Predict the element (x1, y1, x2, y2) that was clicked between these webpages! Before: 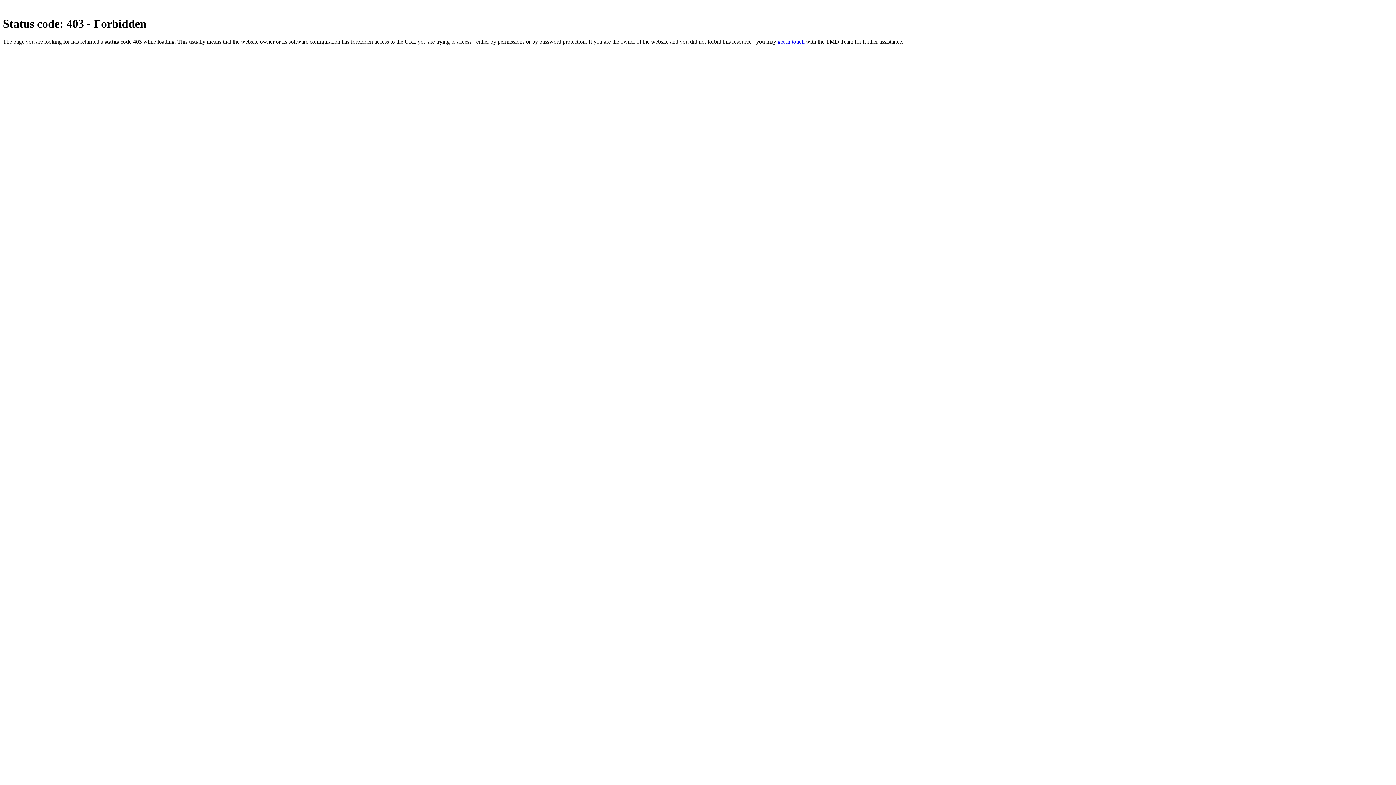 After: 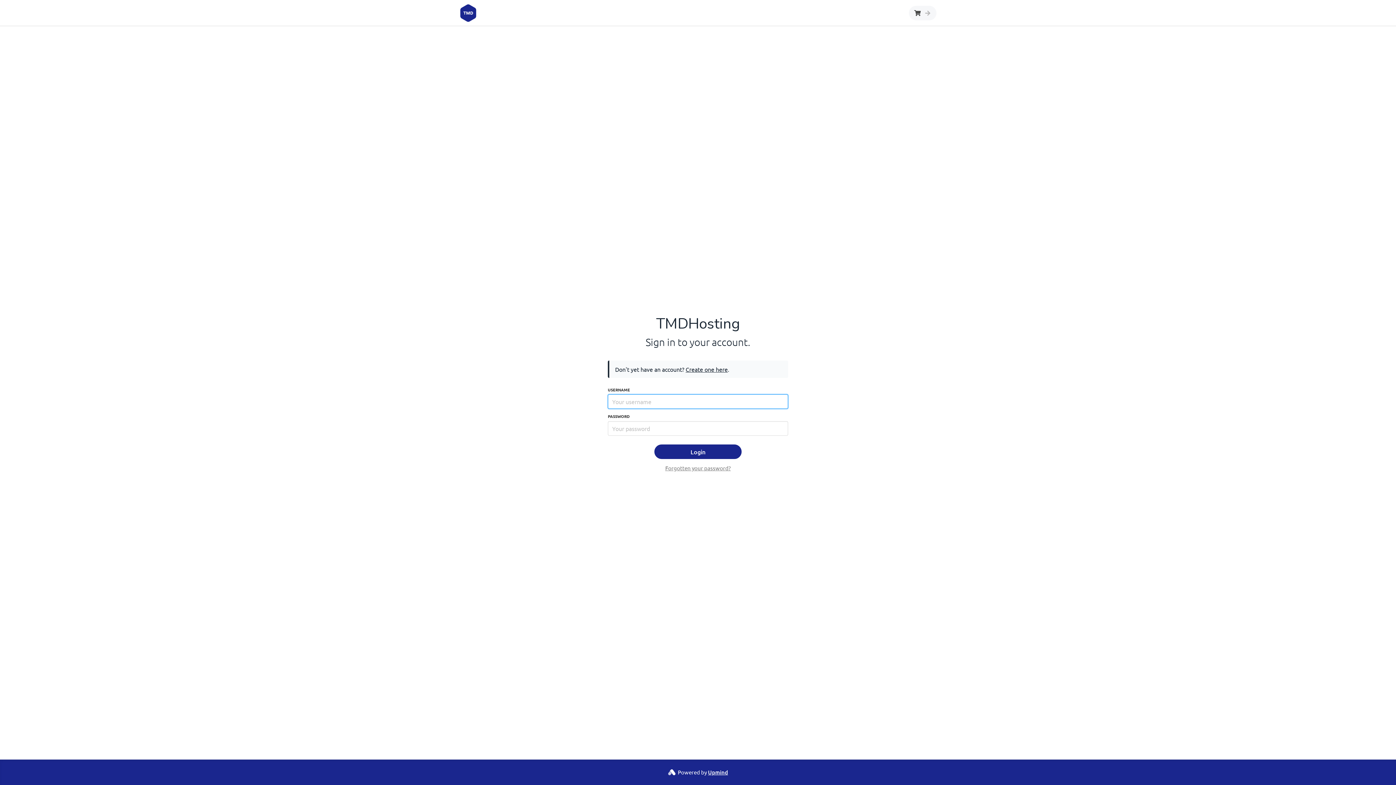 Action: label: get in touch bbox: (777, 38, 804, 44)